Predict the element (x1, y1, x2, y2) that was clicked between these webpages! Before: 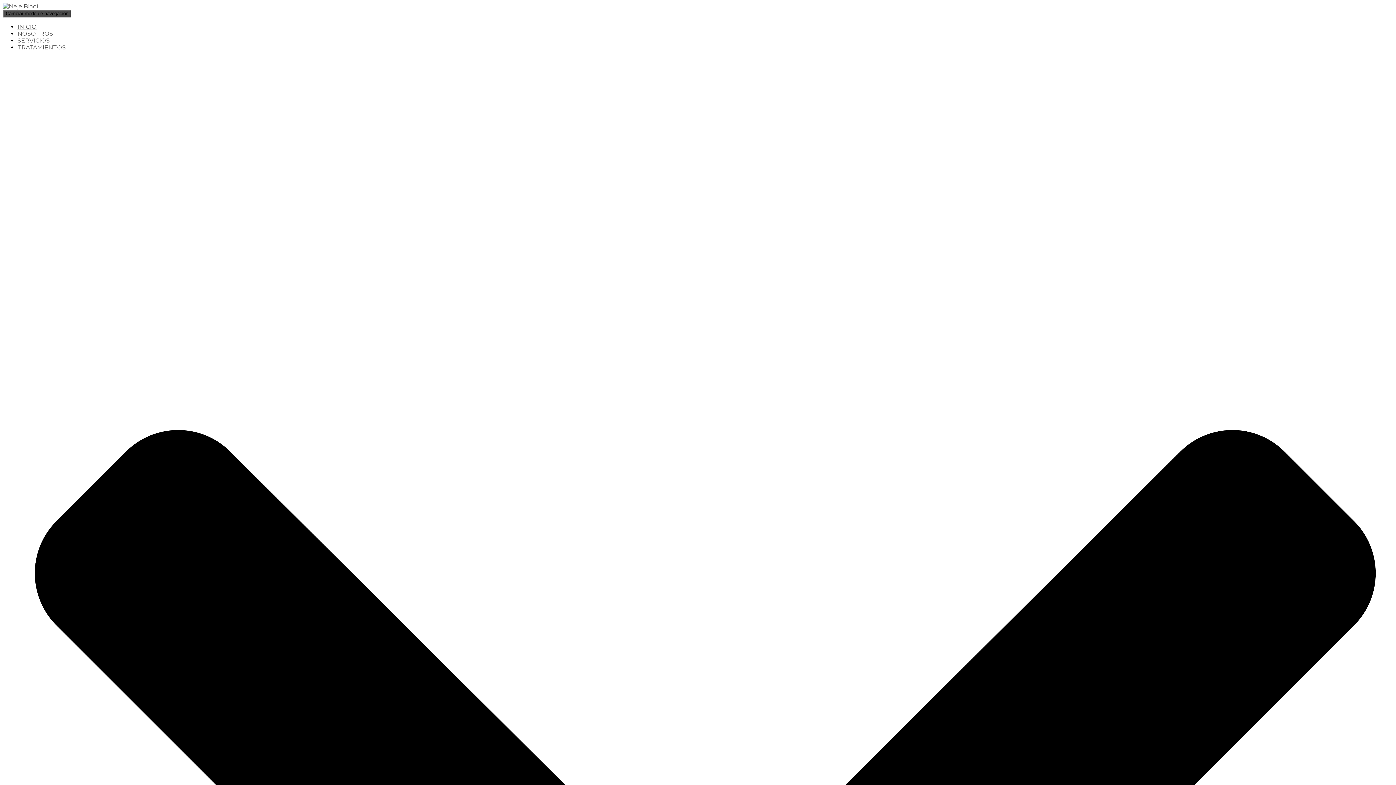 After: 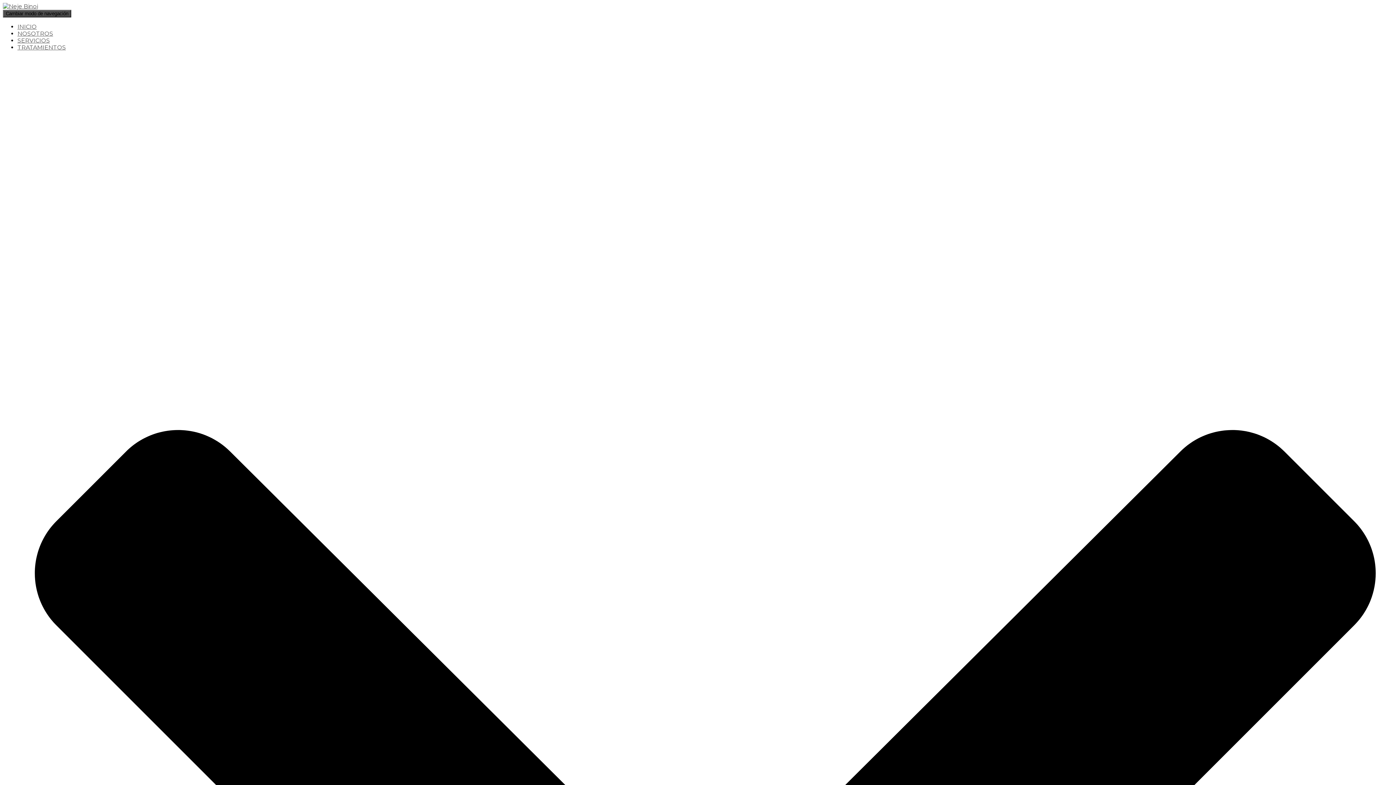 Action: label: SERVICIOS bbox: (17, 37, 49, 44)